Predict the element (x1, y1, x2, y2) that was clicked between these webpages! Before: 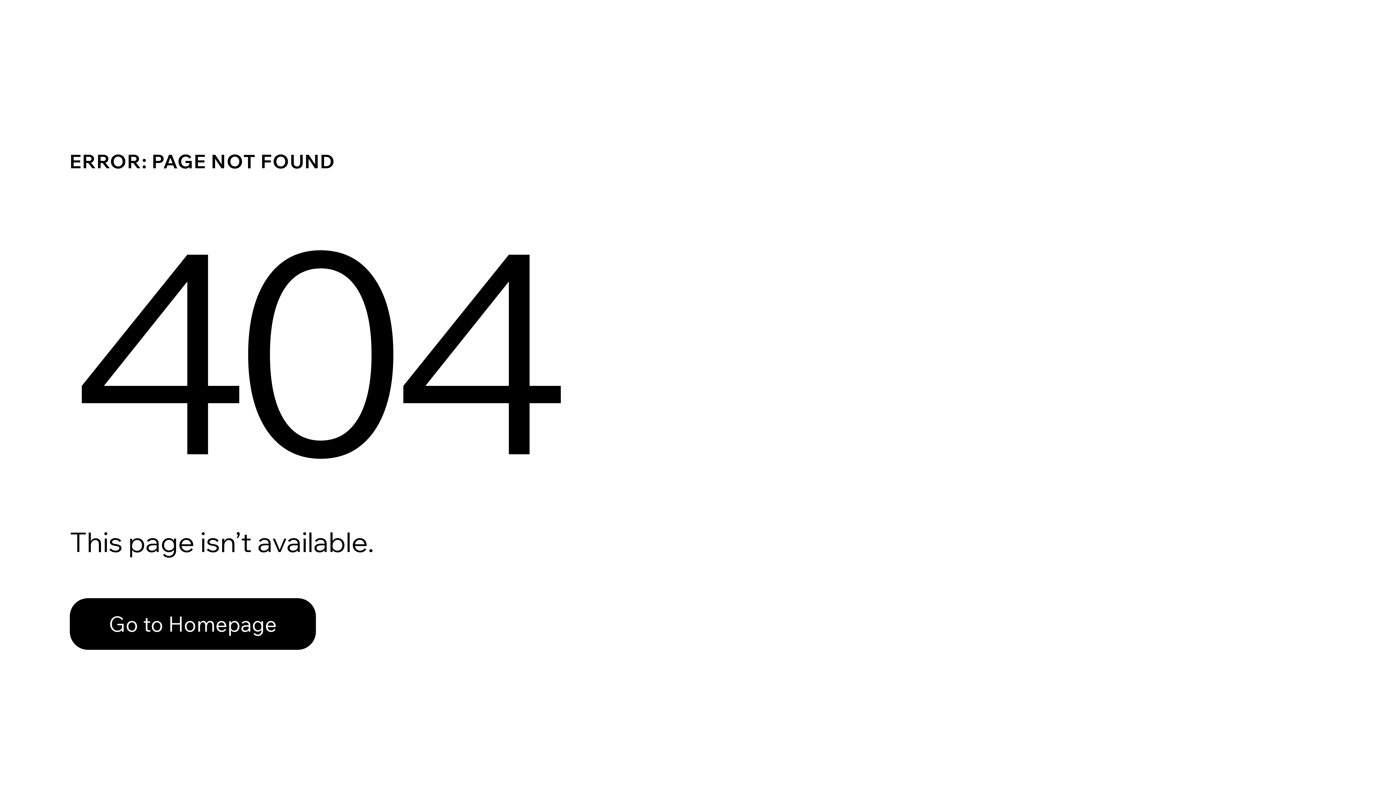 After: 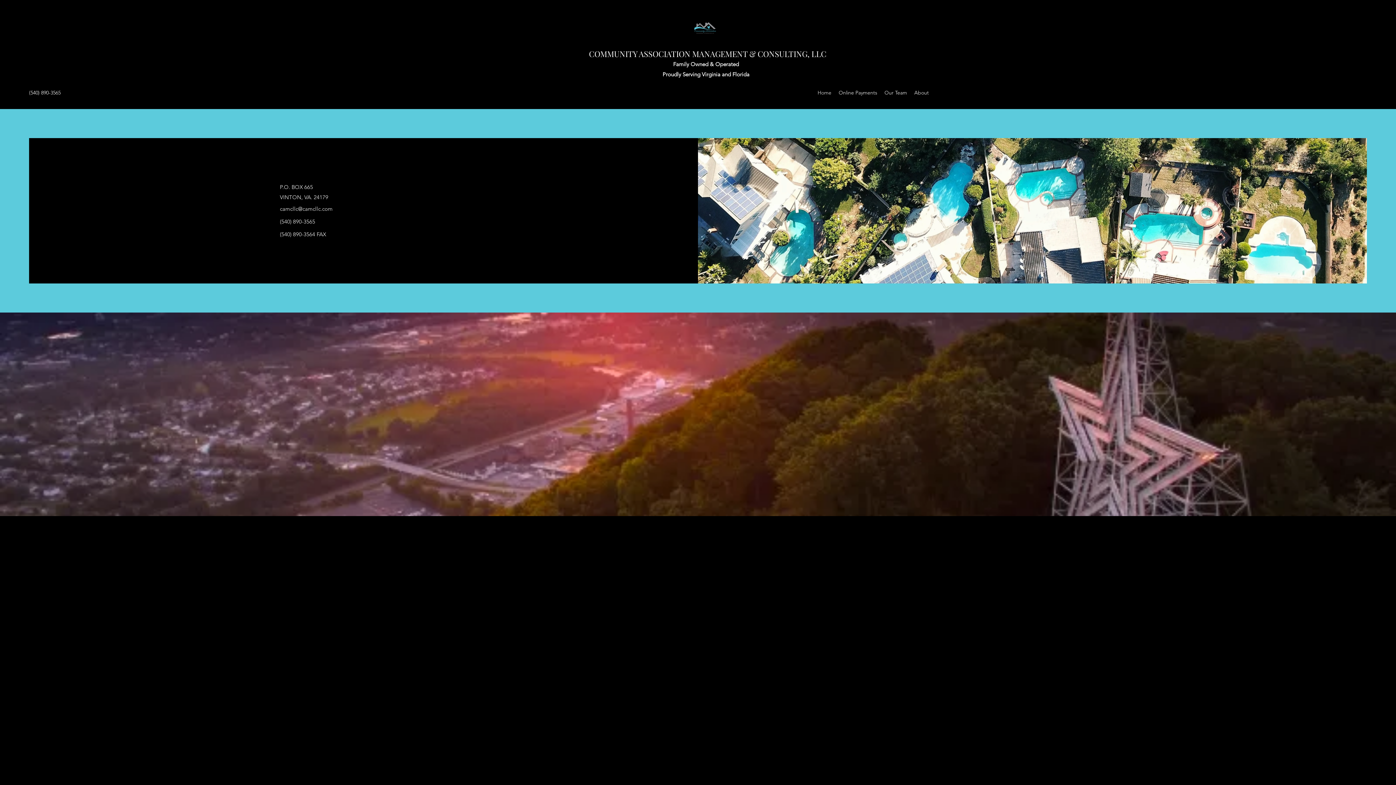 Action: bbox: (69, 582, 768, 659) label: Go to Homepage